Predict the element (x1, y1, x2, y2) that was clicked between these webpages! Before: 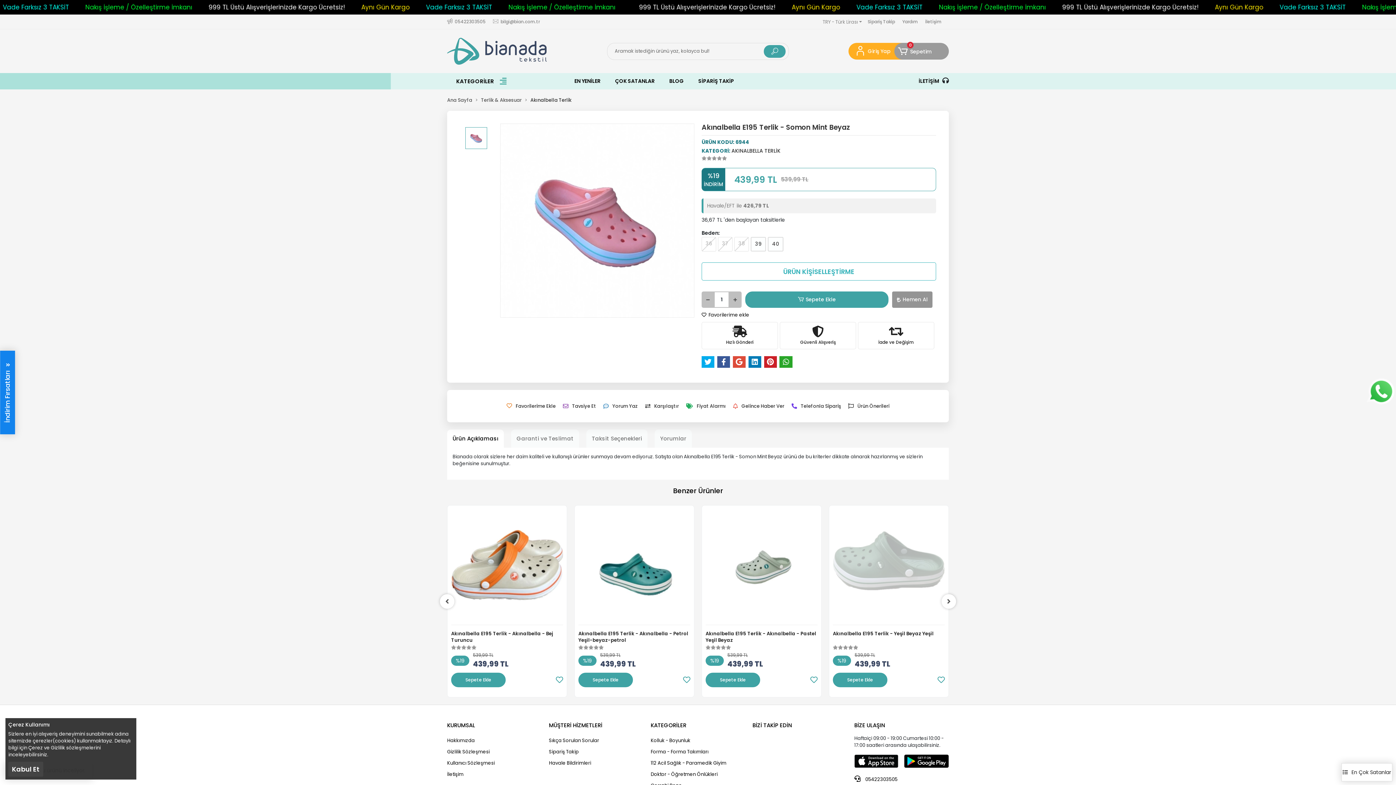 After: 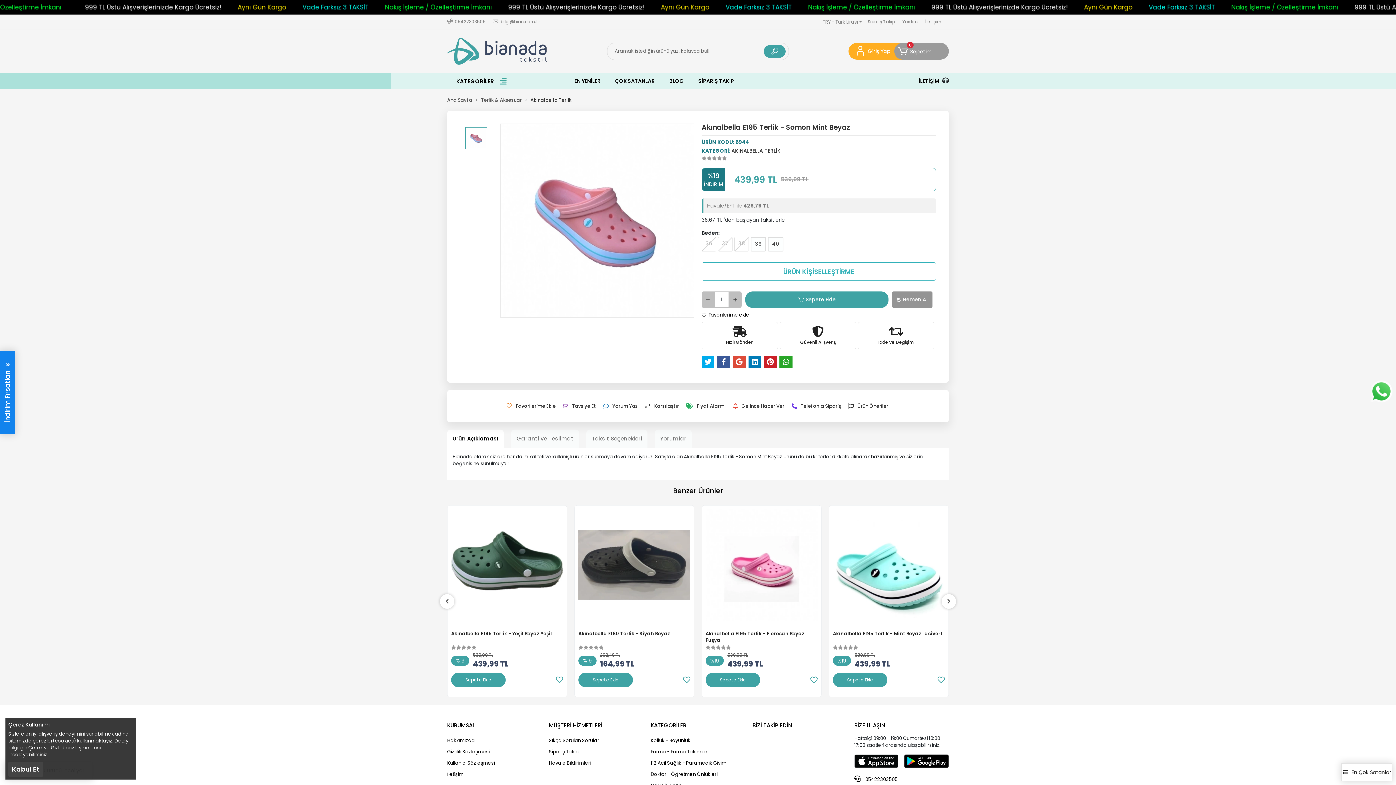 Action: bbox: (734, 237, 749, 251) label: 38